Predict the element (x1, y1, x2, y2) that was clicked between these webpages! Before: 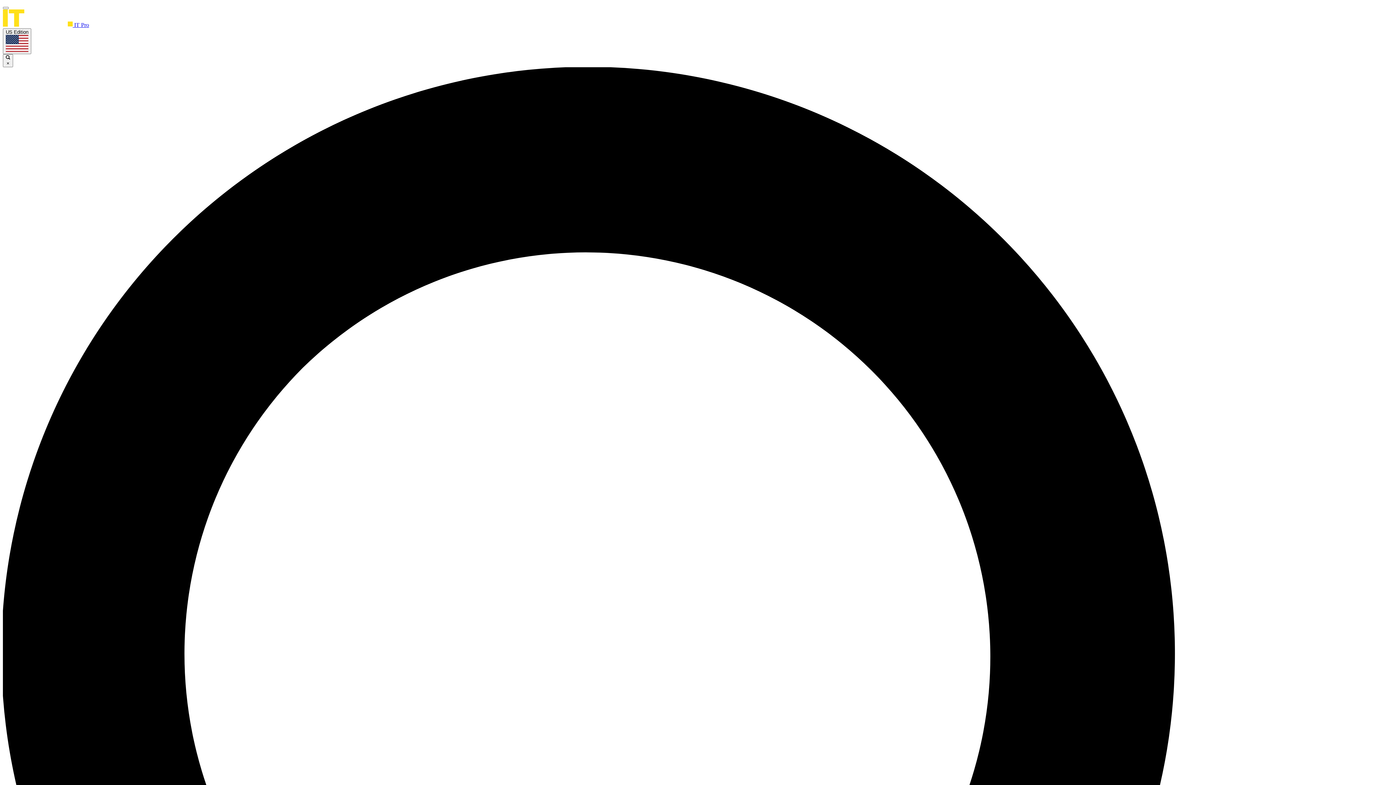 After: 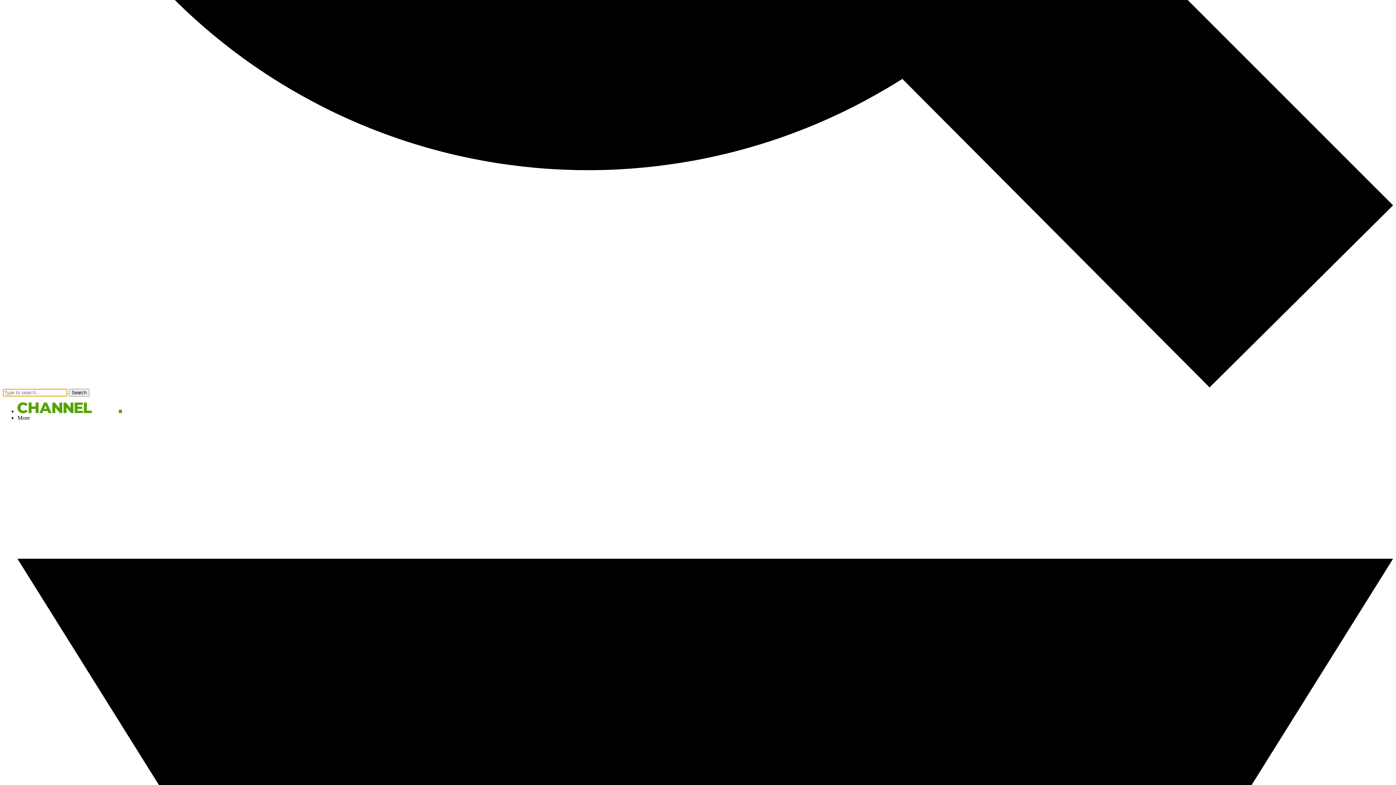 Action: label:  × bbox: (2, 54, 13, 67)